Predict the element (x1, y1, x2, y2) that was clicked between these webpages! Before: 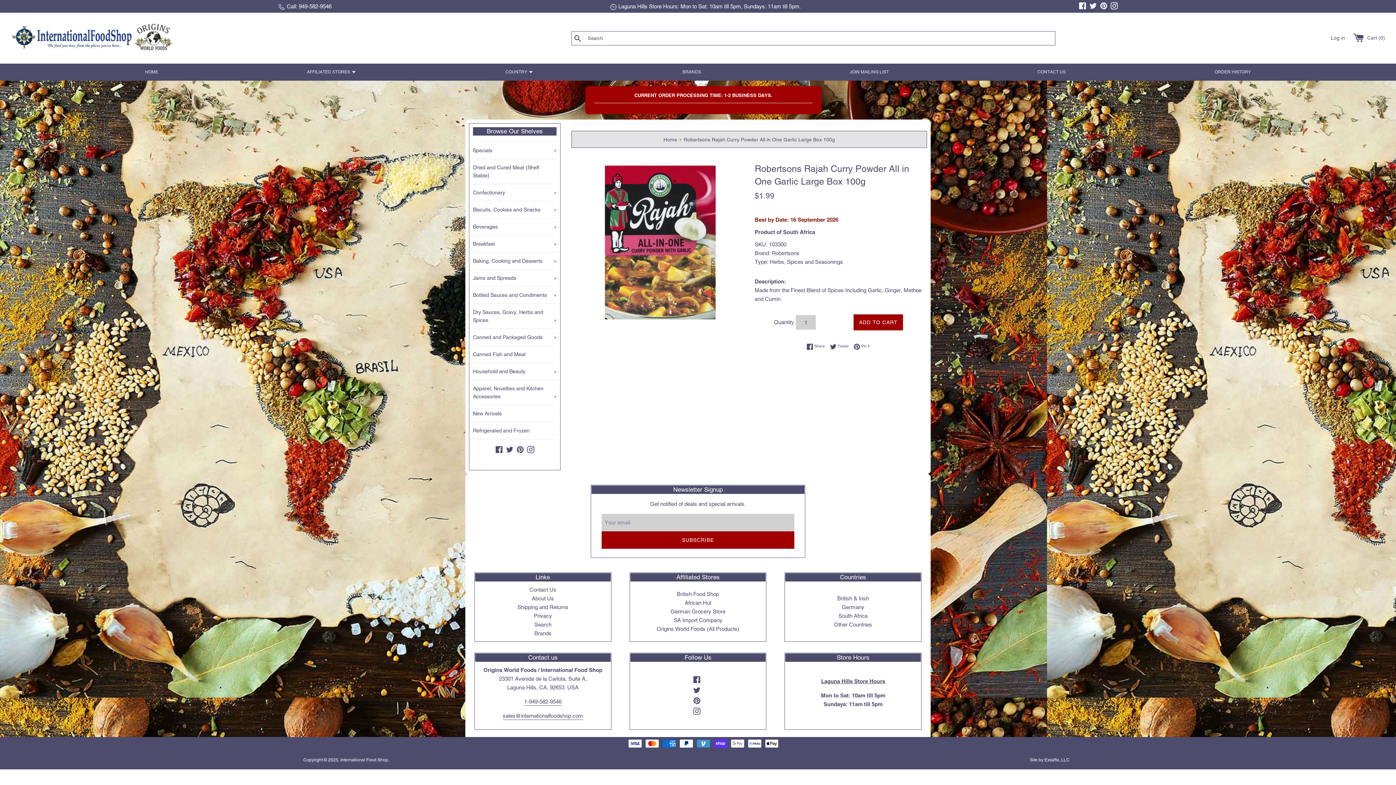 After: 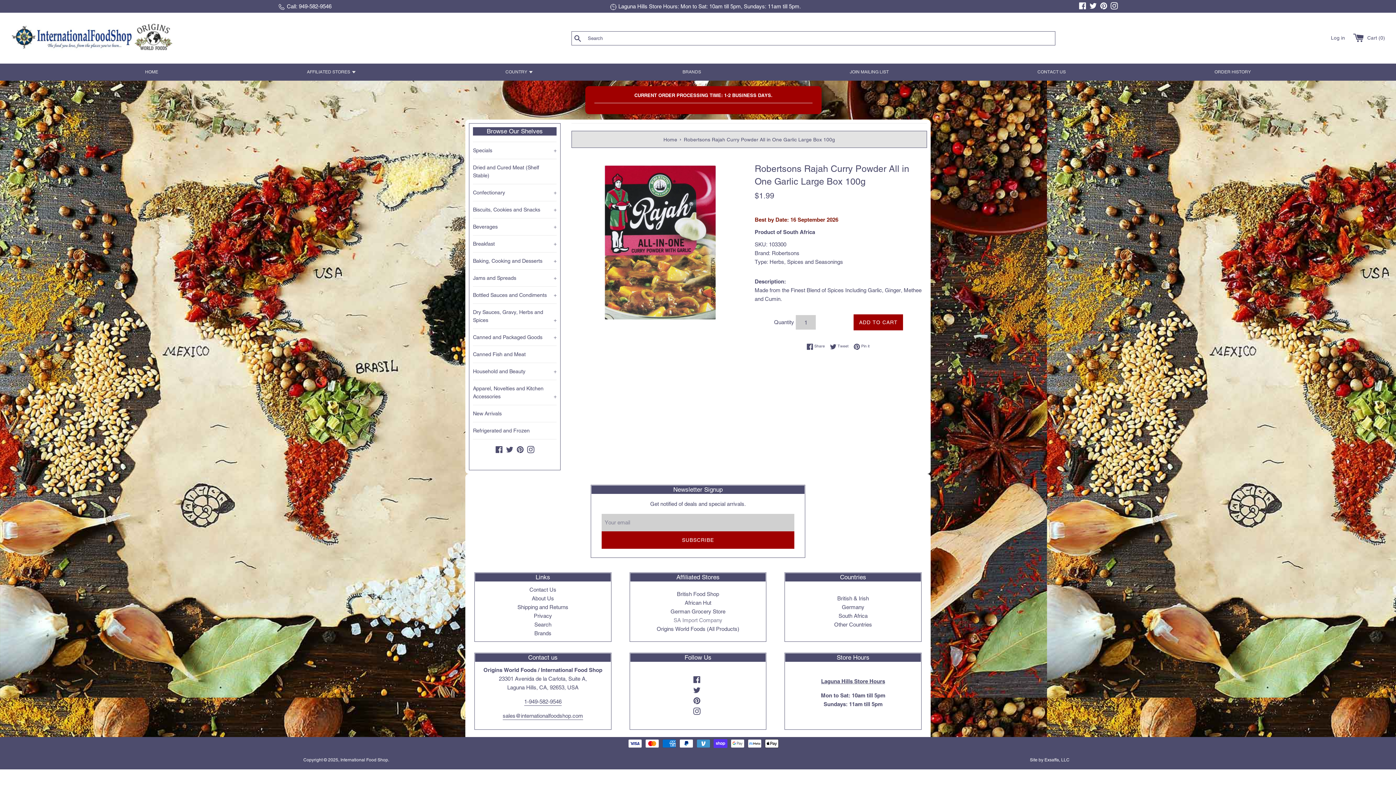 Action: bbox: (673, 617, 722, 623) label: SA Import Company